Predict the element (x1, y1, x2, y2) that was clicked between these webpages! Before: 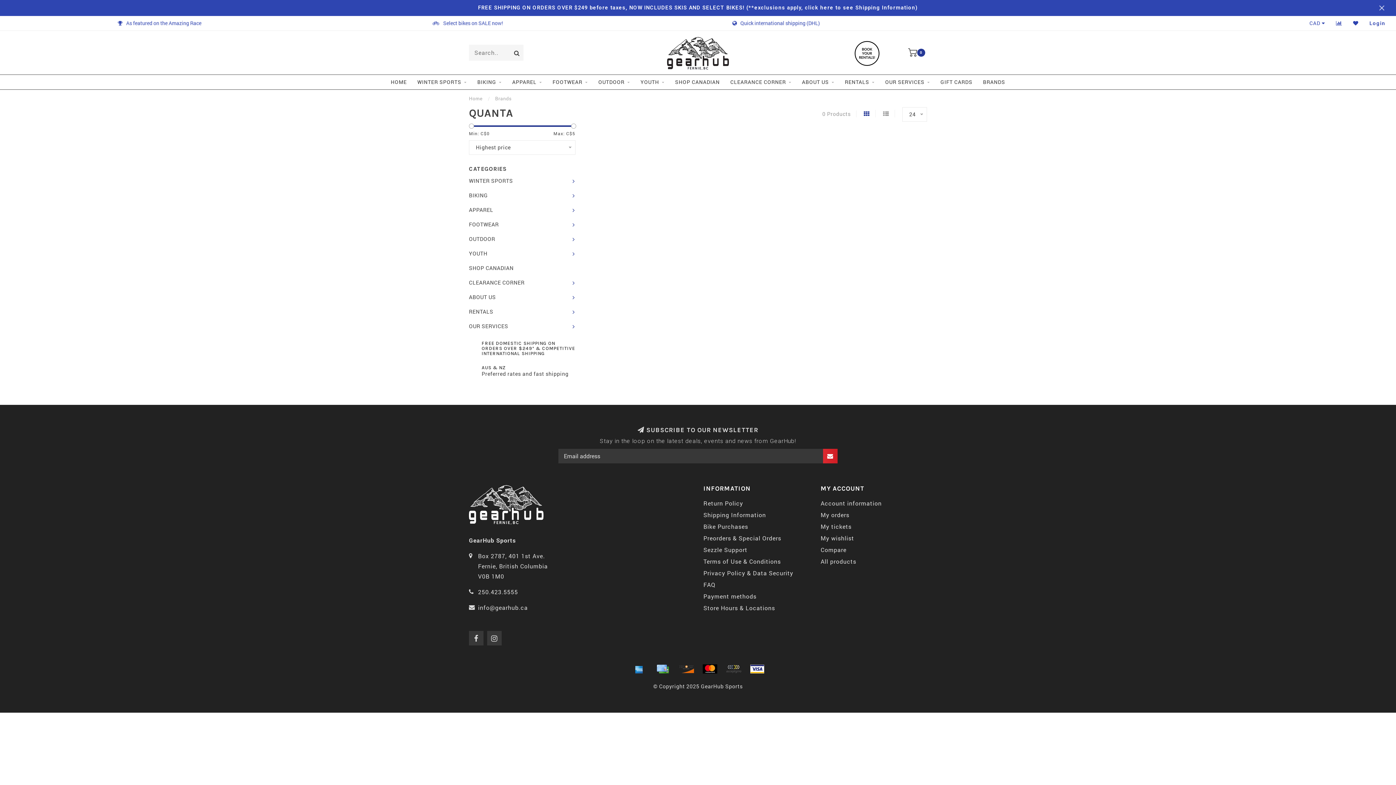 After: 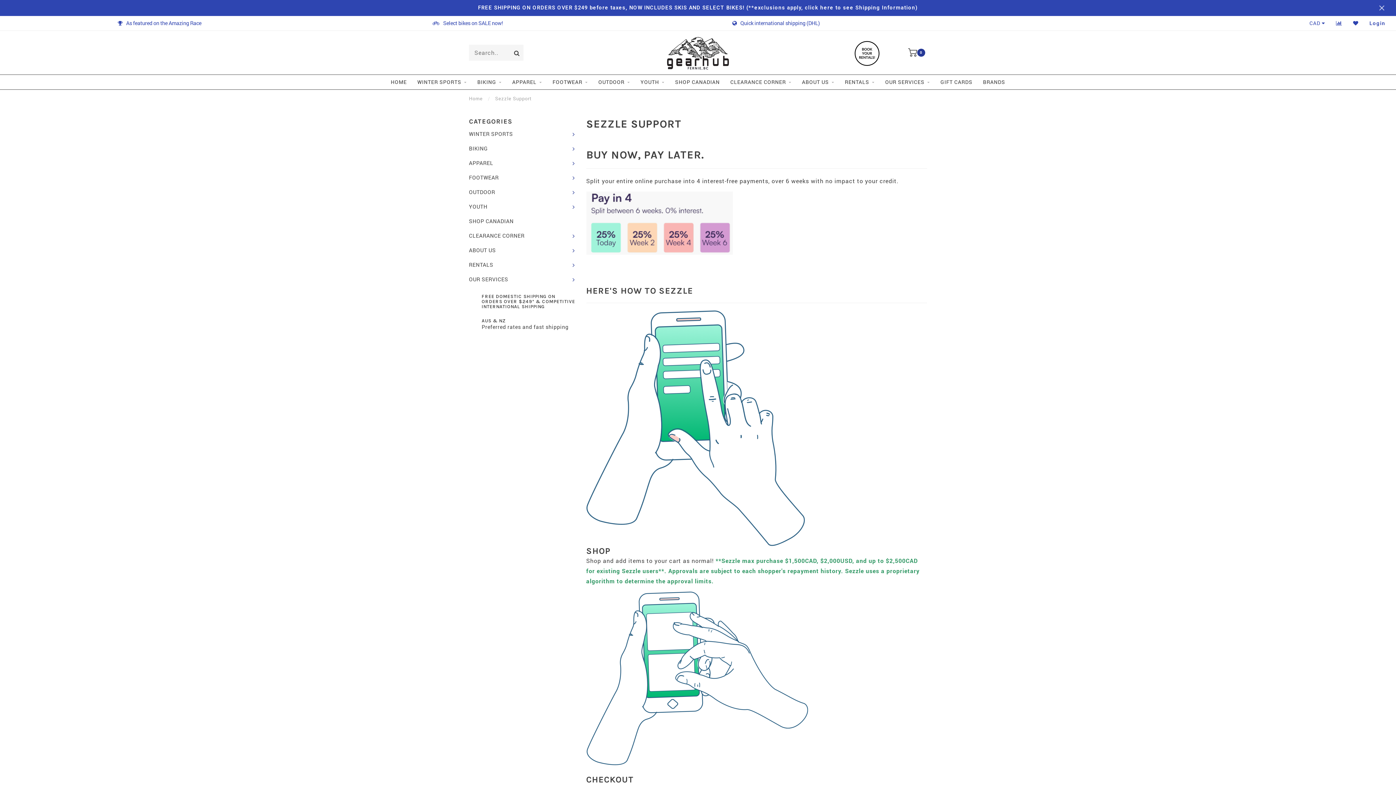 Action: bbox: (703, 544, 747, 556) label: Sezzle Support